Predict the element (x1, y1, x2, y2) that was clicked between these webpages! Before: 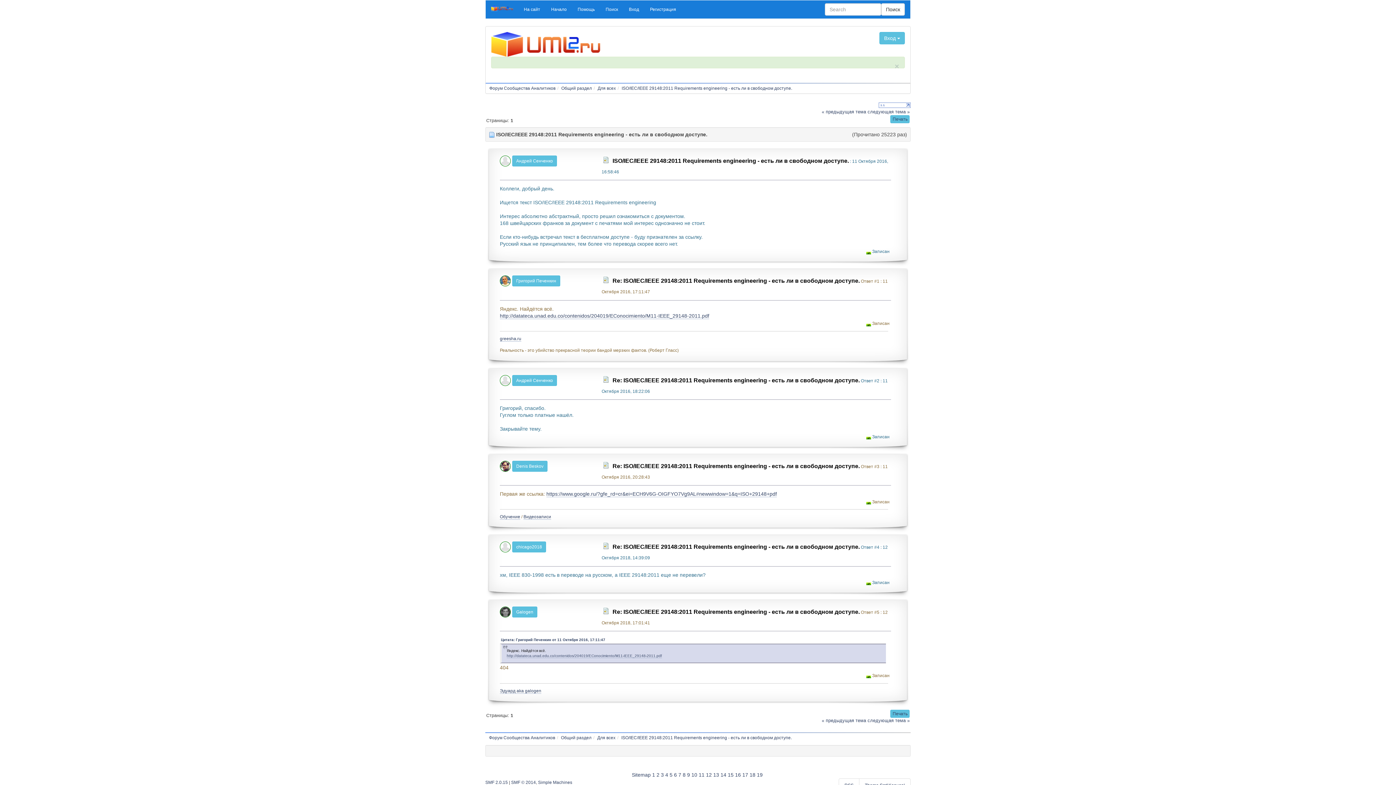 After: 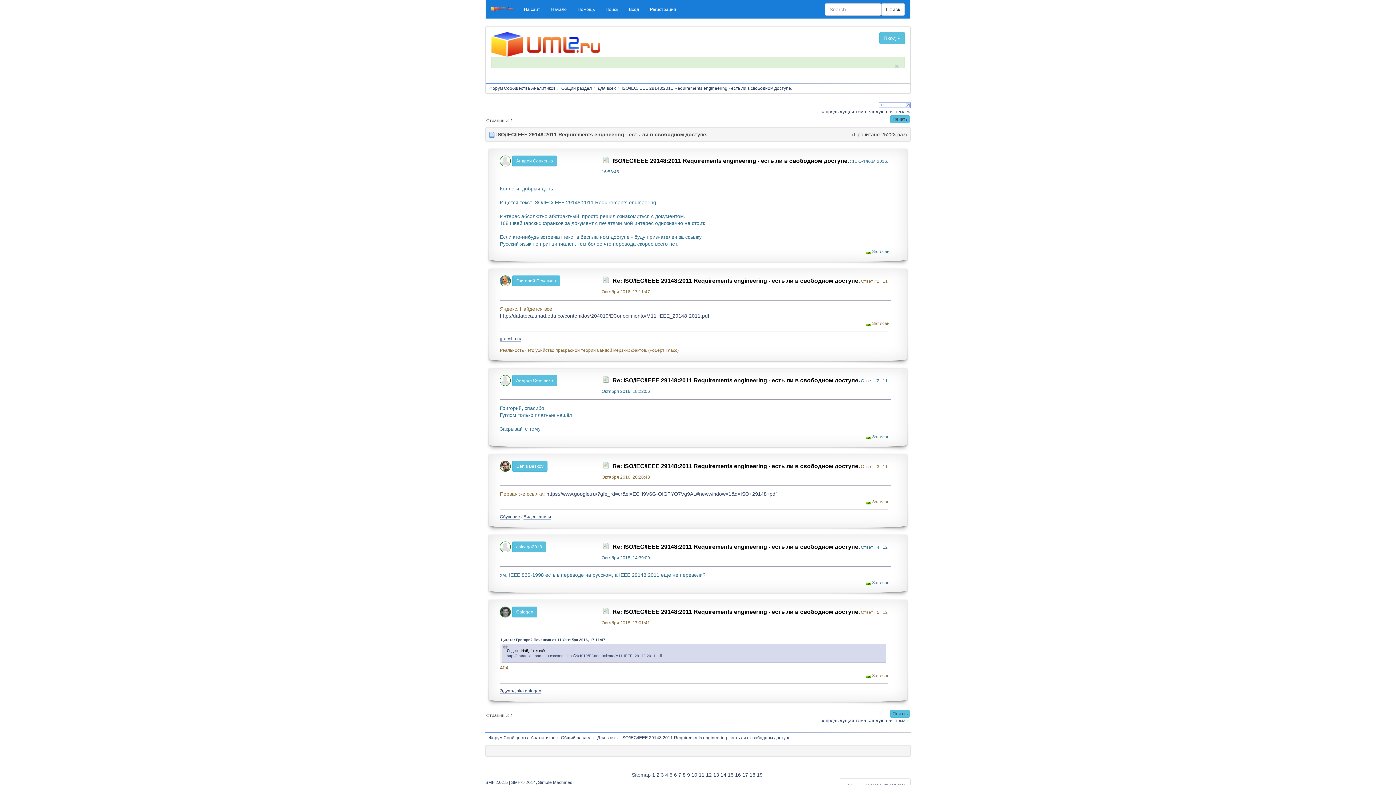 Action: label: http://datateca.unad.edu.co/contenidos/204019/EConocimiento/M11-IEEE_29148-2011.pdf bbox: (500, 313, 709, 319)